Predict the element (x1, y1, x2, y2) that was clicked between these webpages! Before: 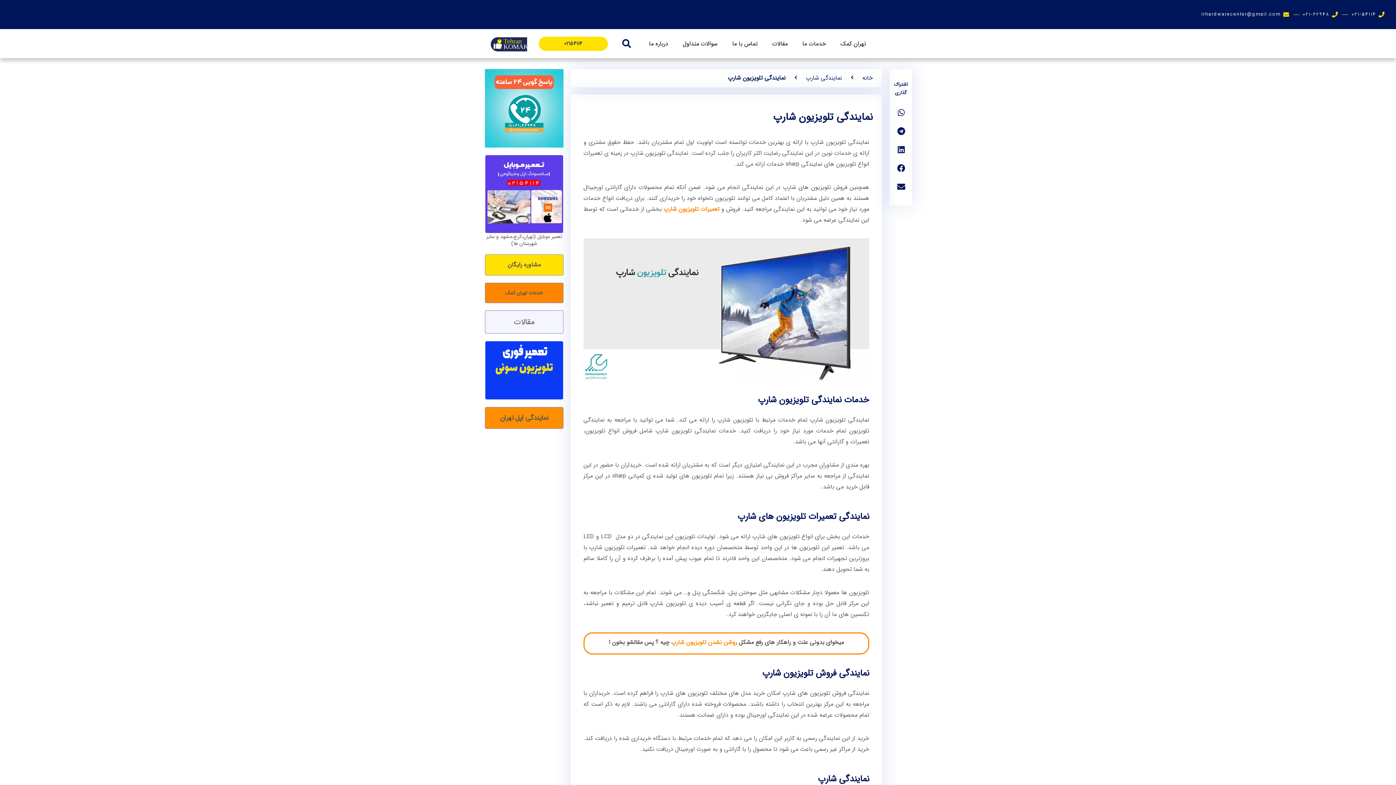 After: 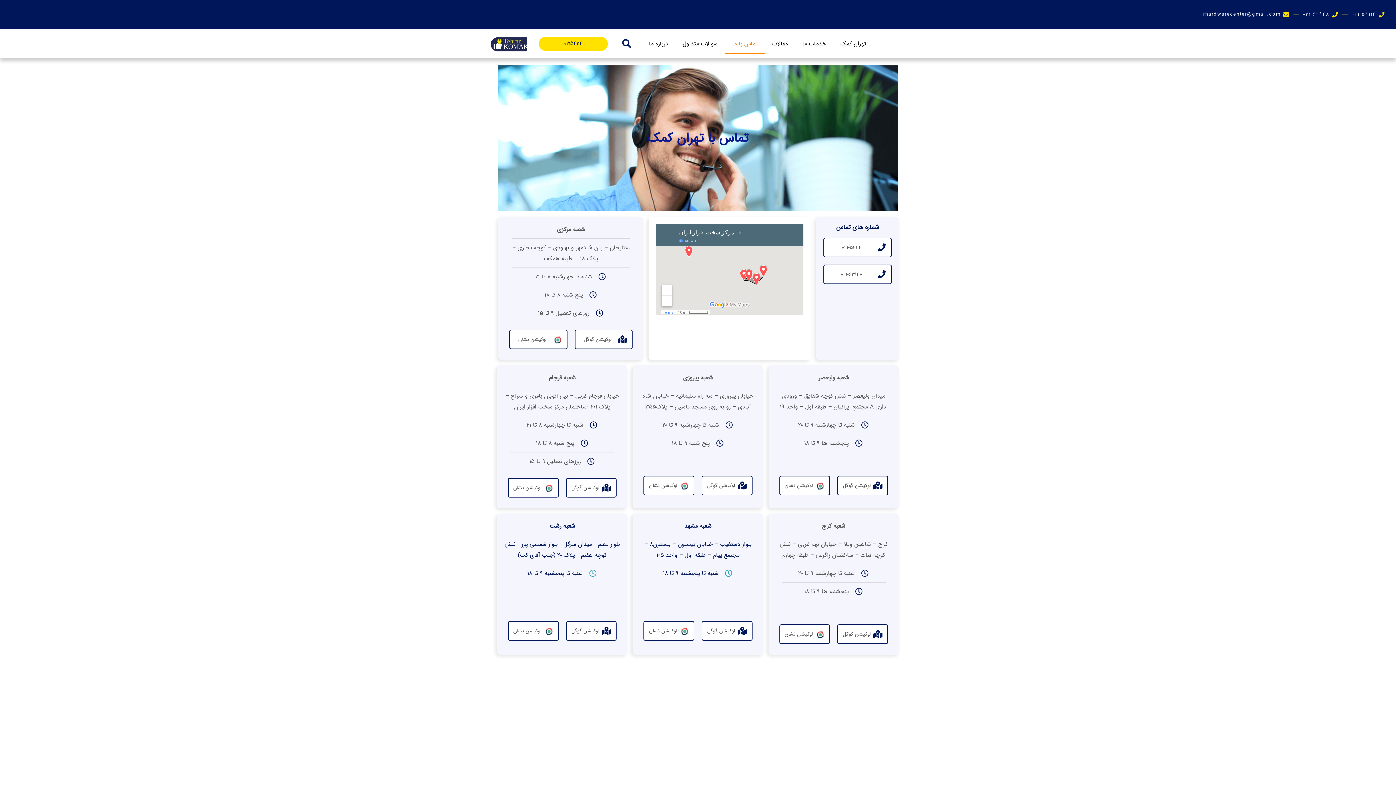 Action: bbox: (725, 33, 765, 53) label: تماس با ما